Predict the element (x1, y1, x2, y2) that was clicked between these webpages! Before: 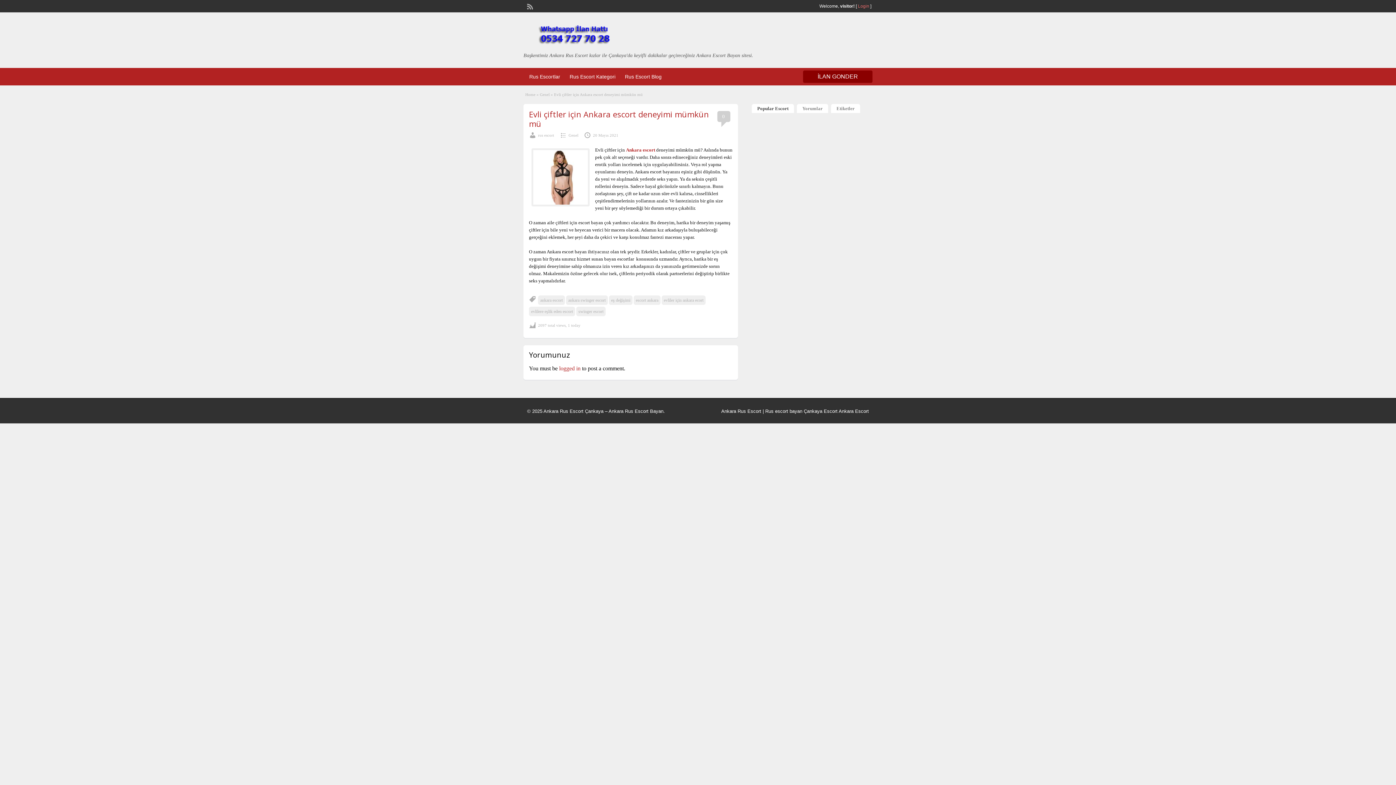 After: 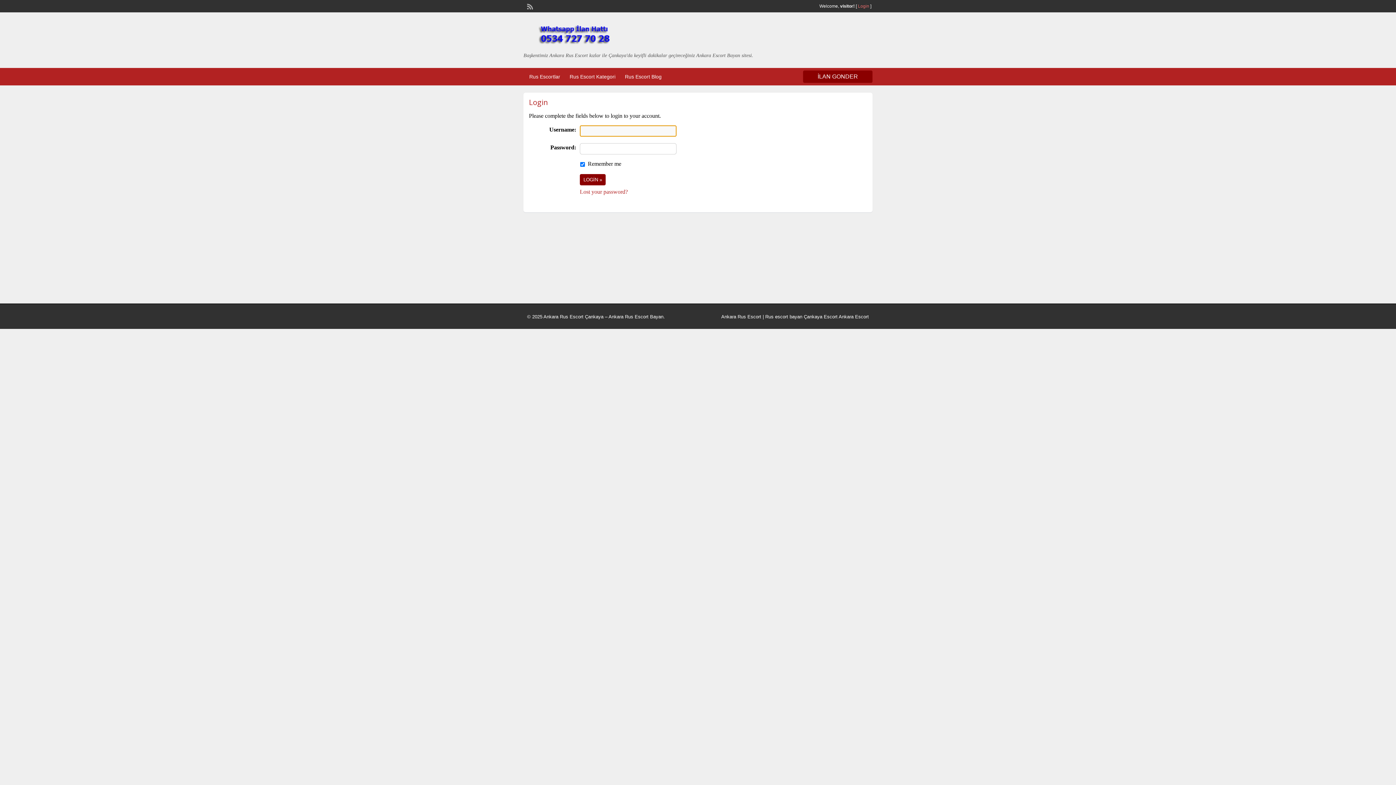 Action: bbox: (858, 3, 869, 8) label: Login